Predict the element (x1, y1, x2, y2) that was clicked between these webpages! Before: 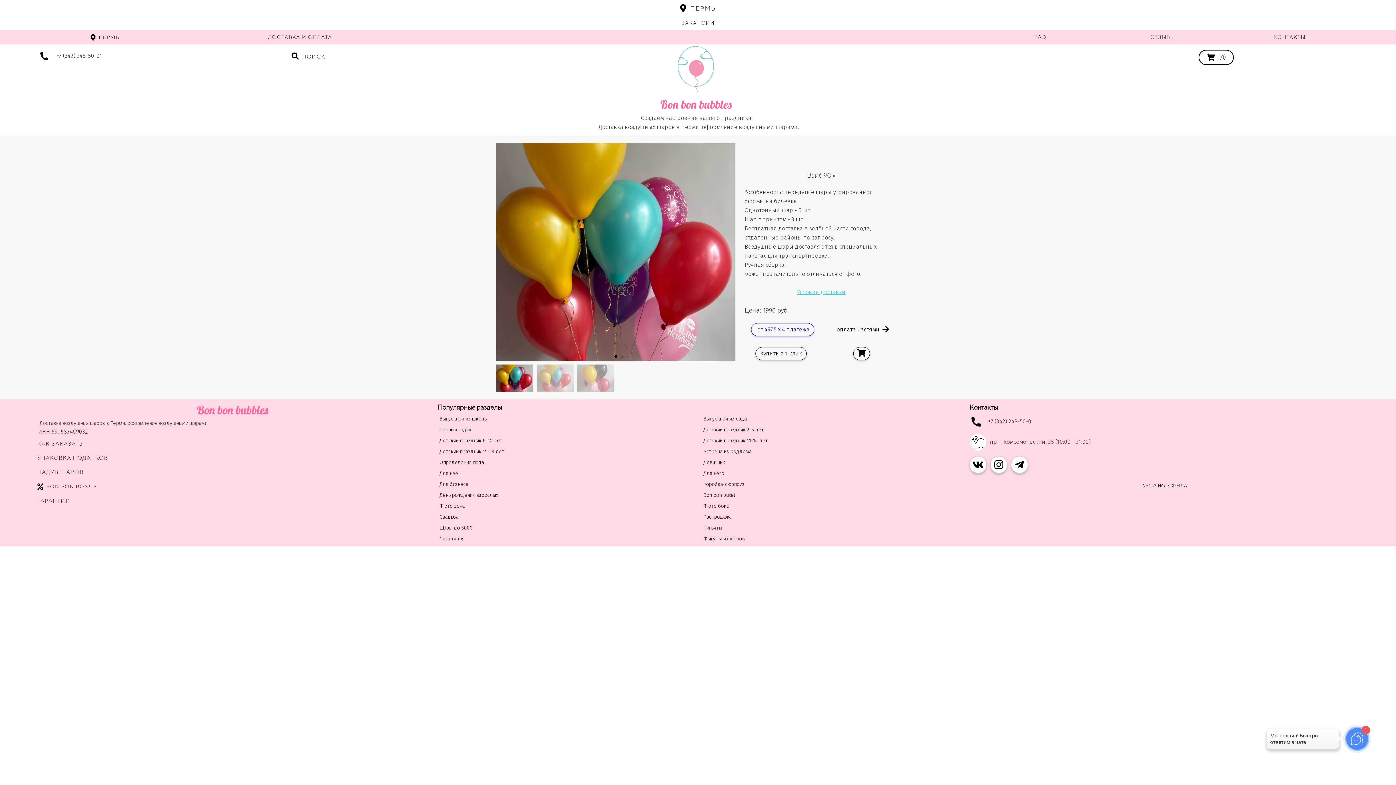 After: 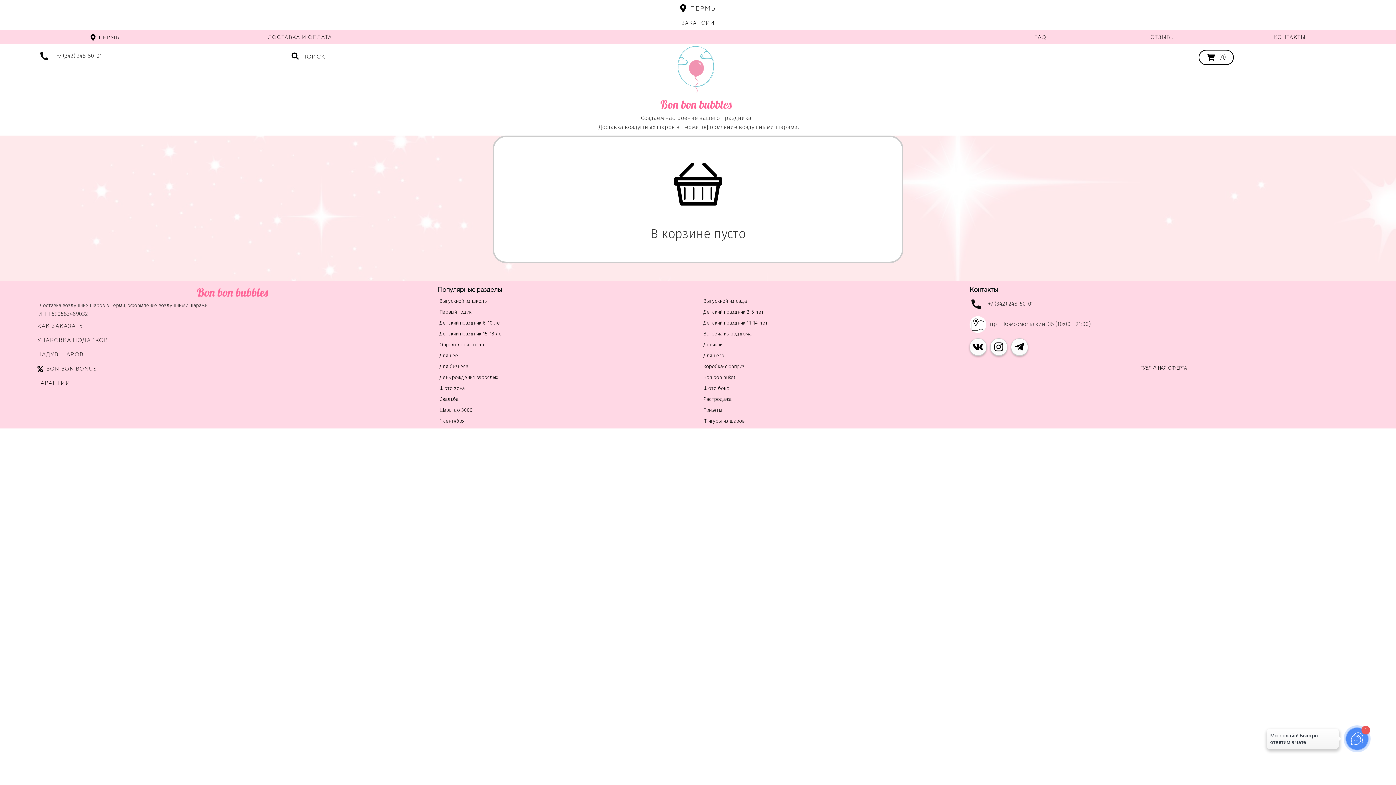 Action: label:  (0) bbox: (1198, 49, 1234, 64)